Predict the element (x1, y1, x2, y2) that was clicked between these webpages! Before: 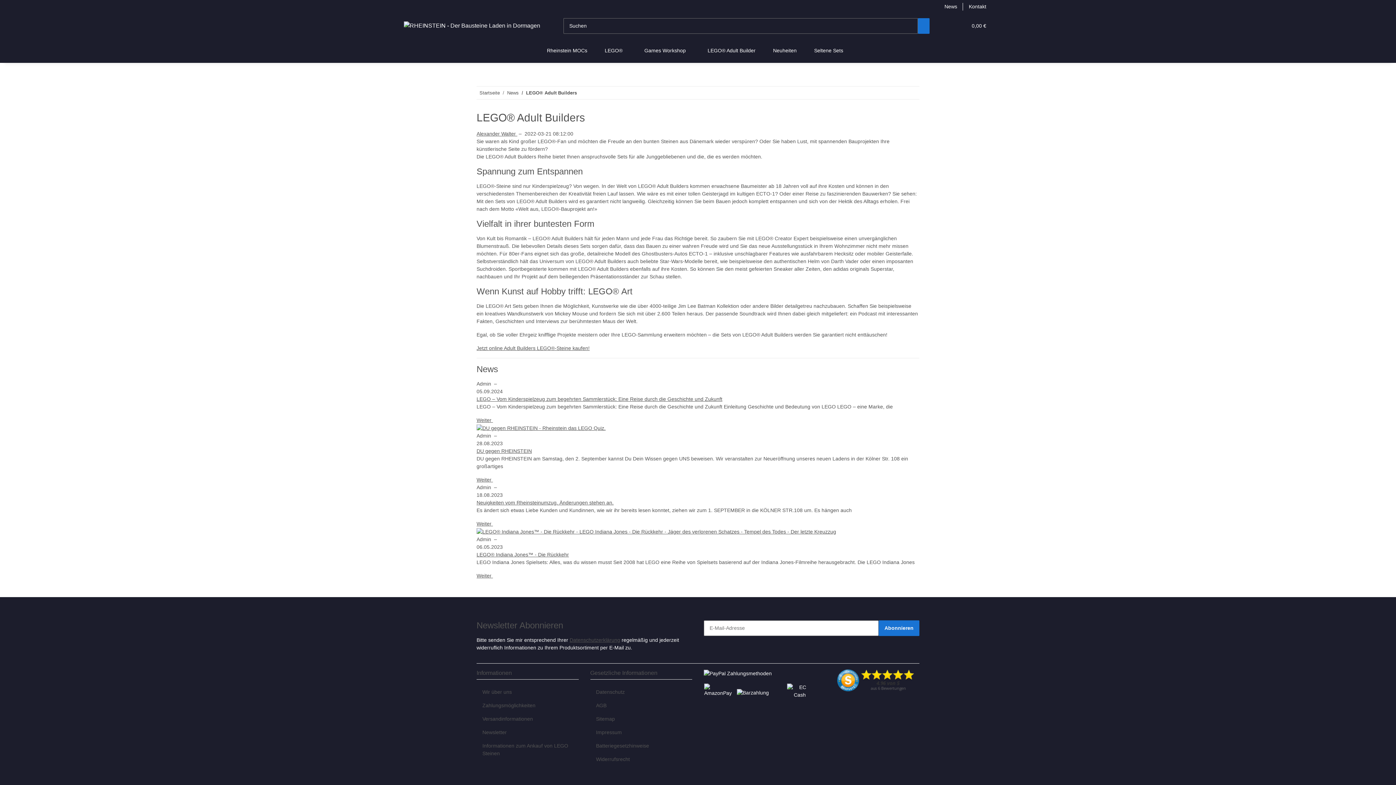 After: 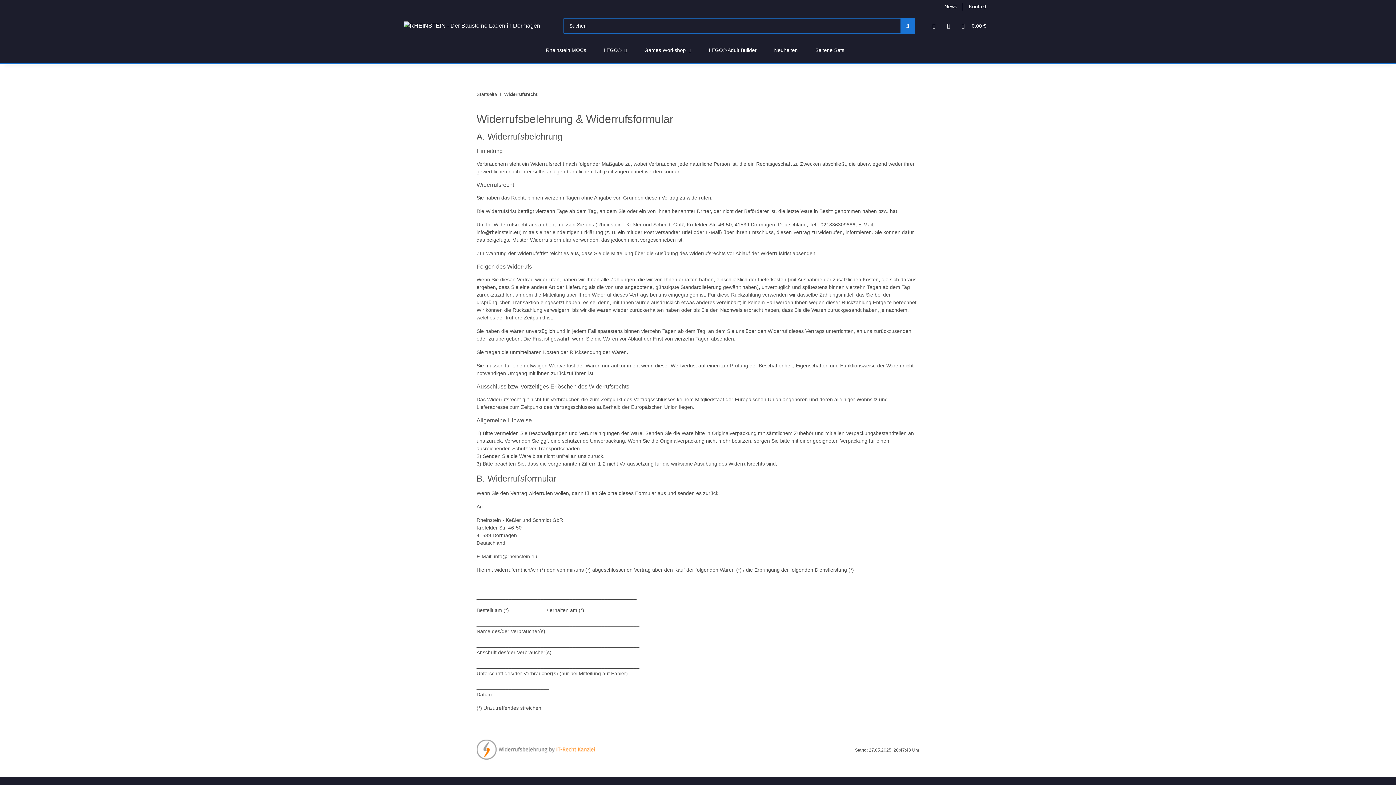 Action: bbox: (590, 753, 692, 766) label: Widerrufsrecht